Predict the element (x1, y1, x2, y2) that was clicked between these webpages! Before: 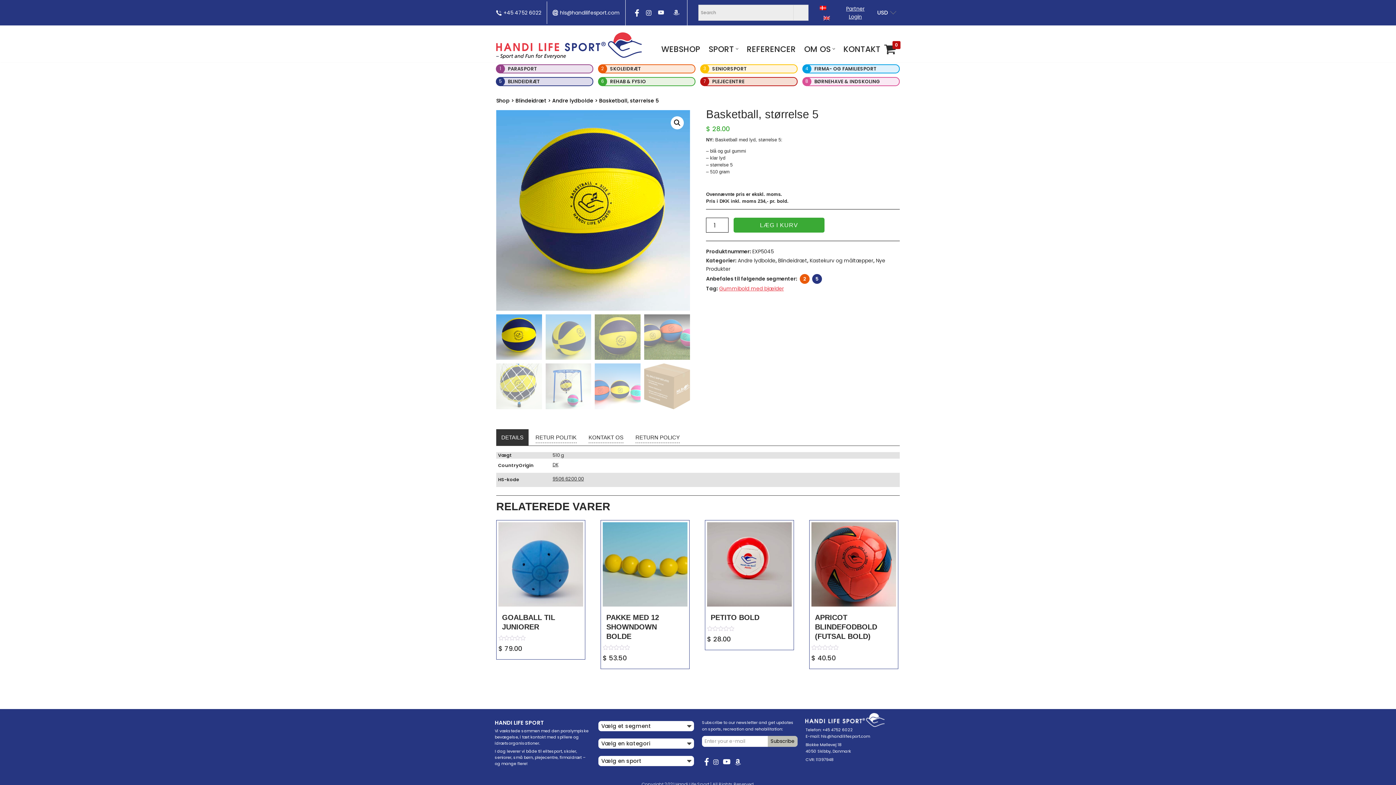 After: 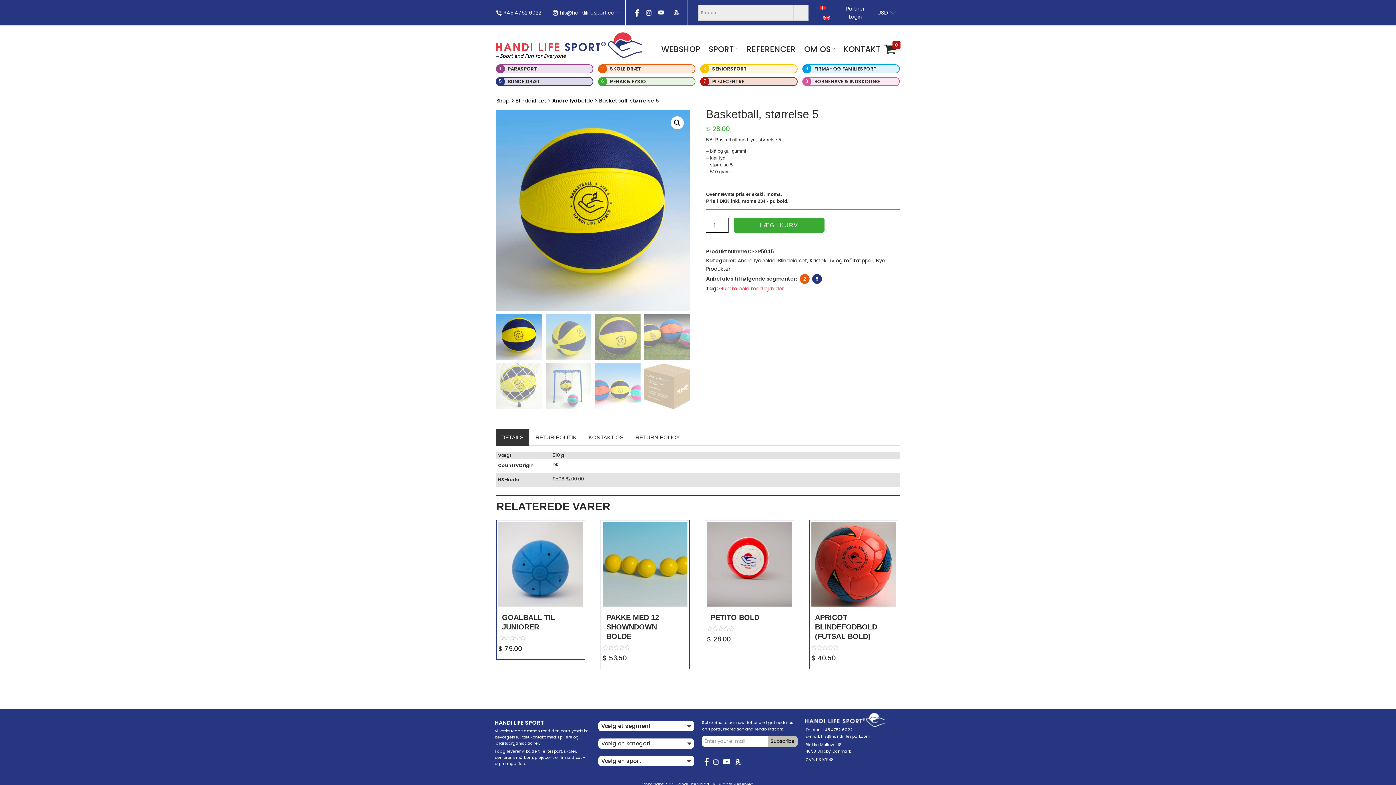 Action: label: 
 bbox: (713, 758, 718, 766)